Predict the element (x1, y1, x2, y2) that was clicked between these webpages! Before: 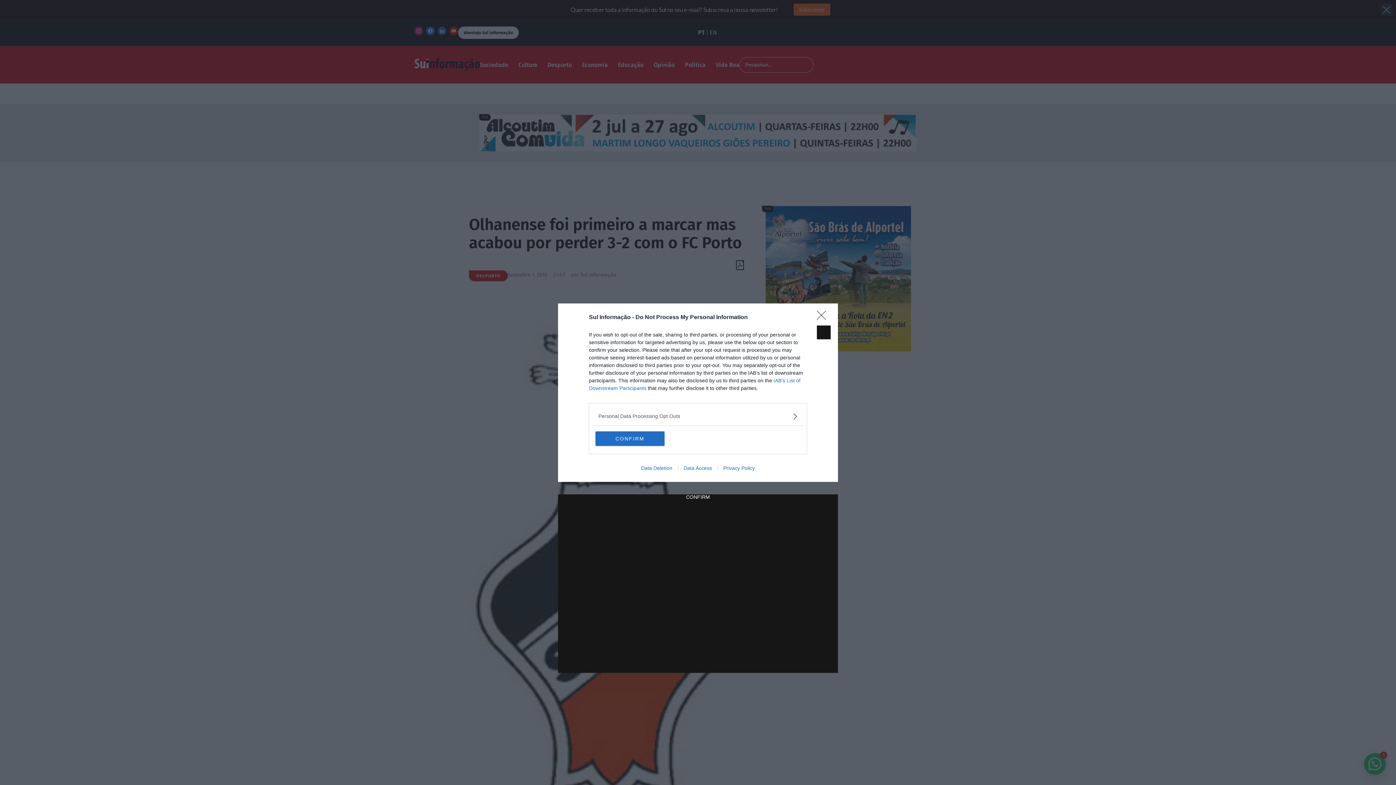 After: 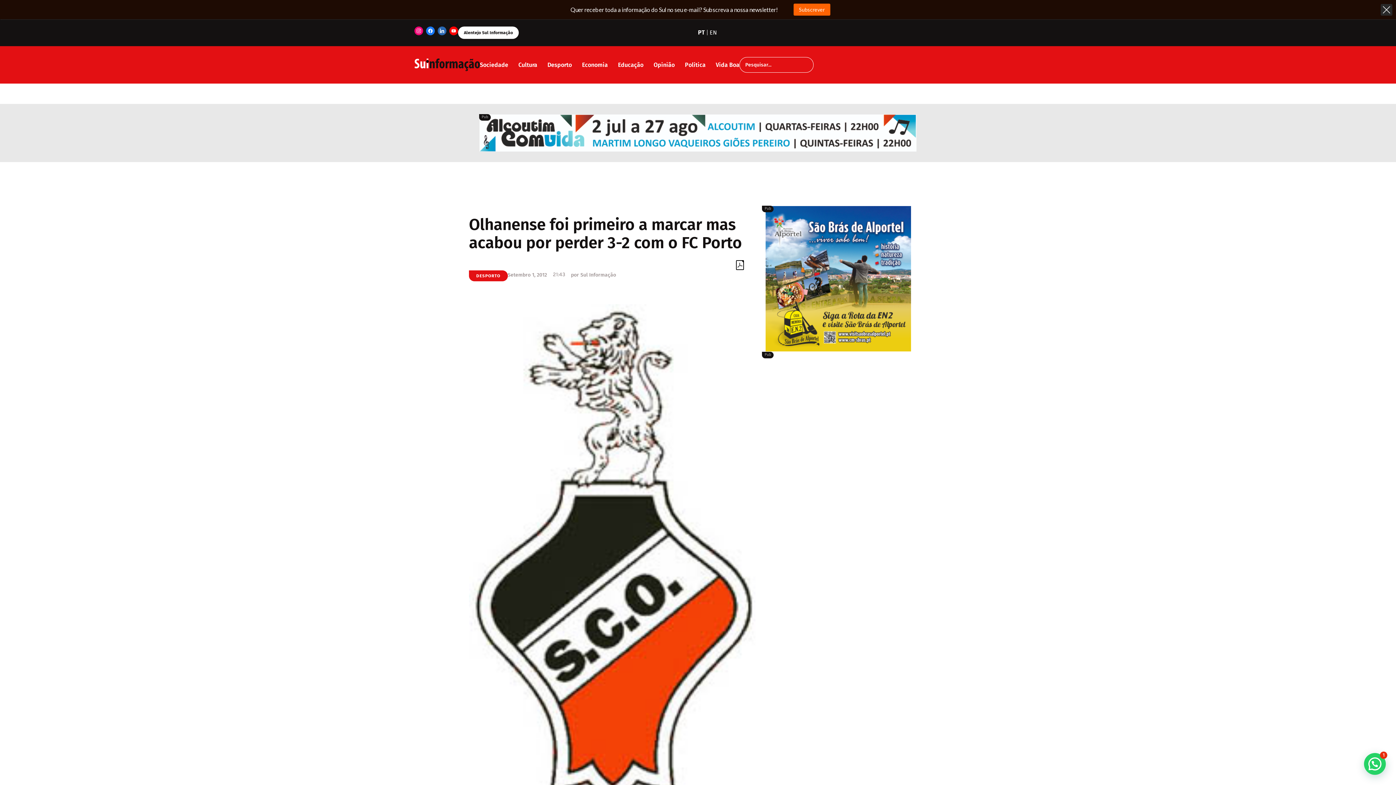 Action: bbox: (595, 431, 664, 446) label: CONFIRM